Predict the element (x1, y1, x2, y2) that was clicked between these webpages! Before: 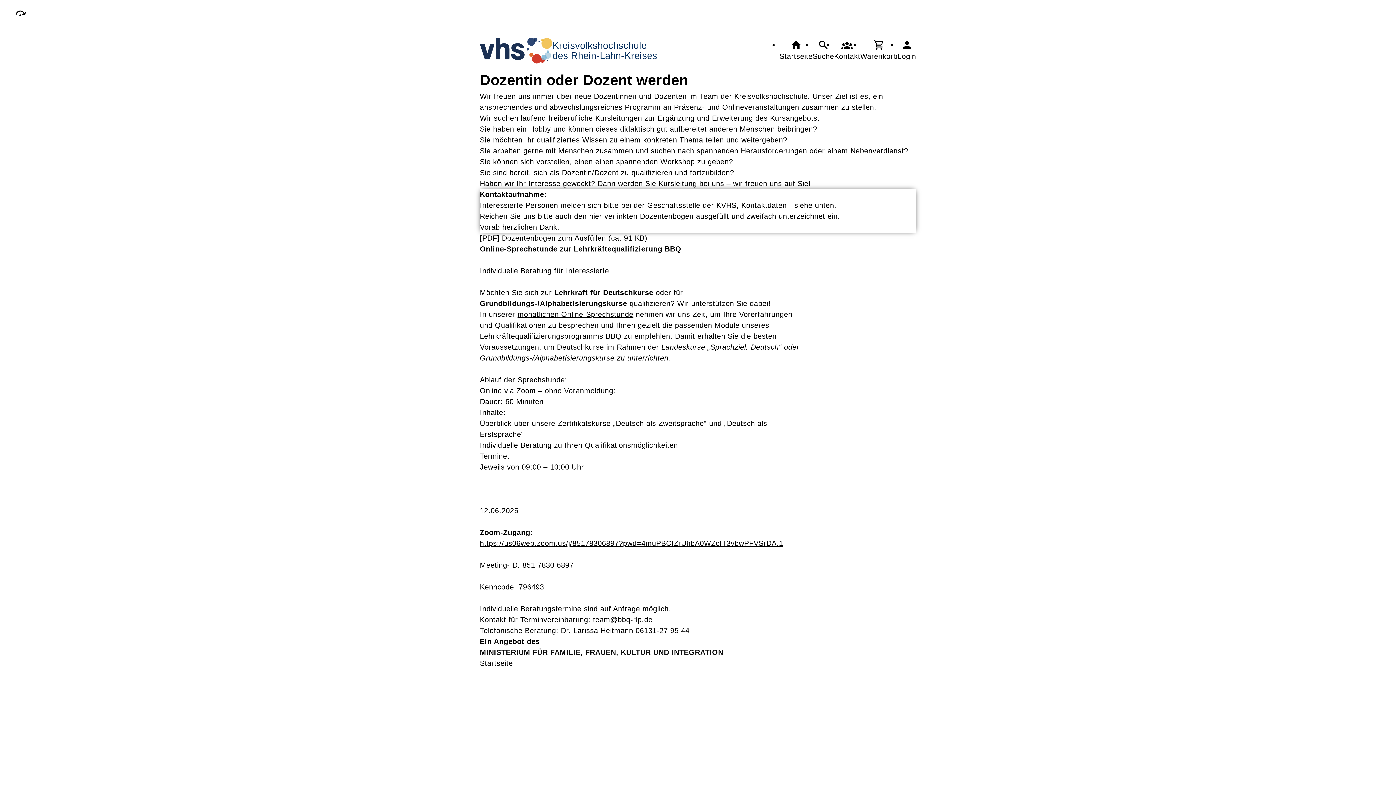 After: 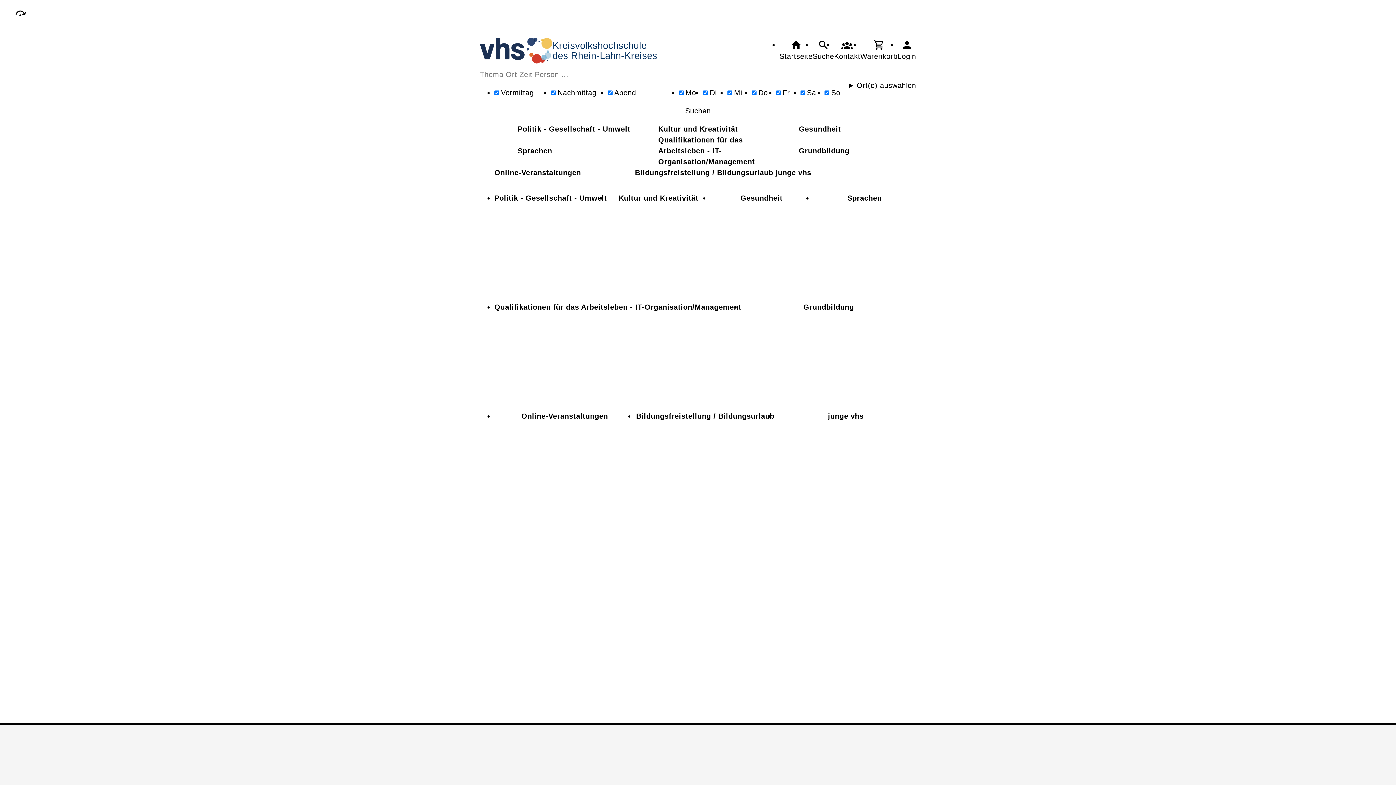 Action: label: Suche bbox: (812, 39, 834, 61)